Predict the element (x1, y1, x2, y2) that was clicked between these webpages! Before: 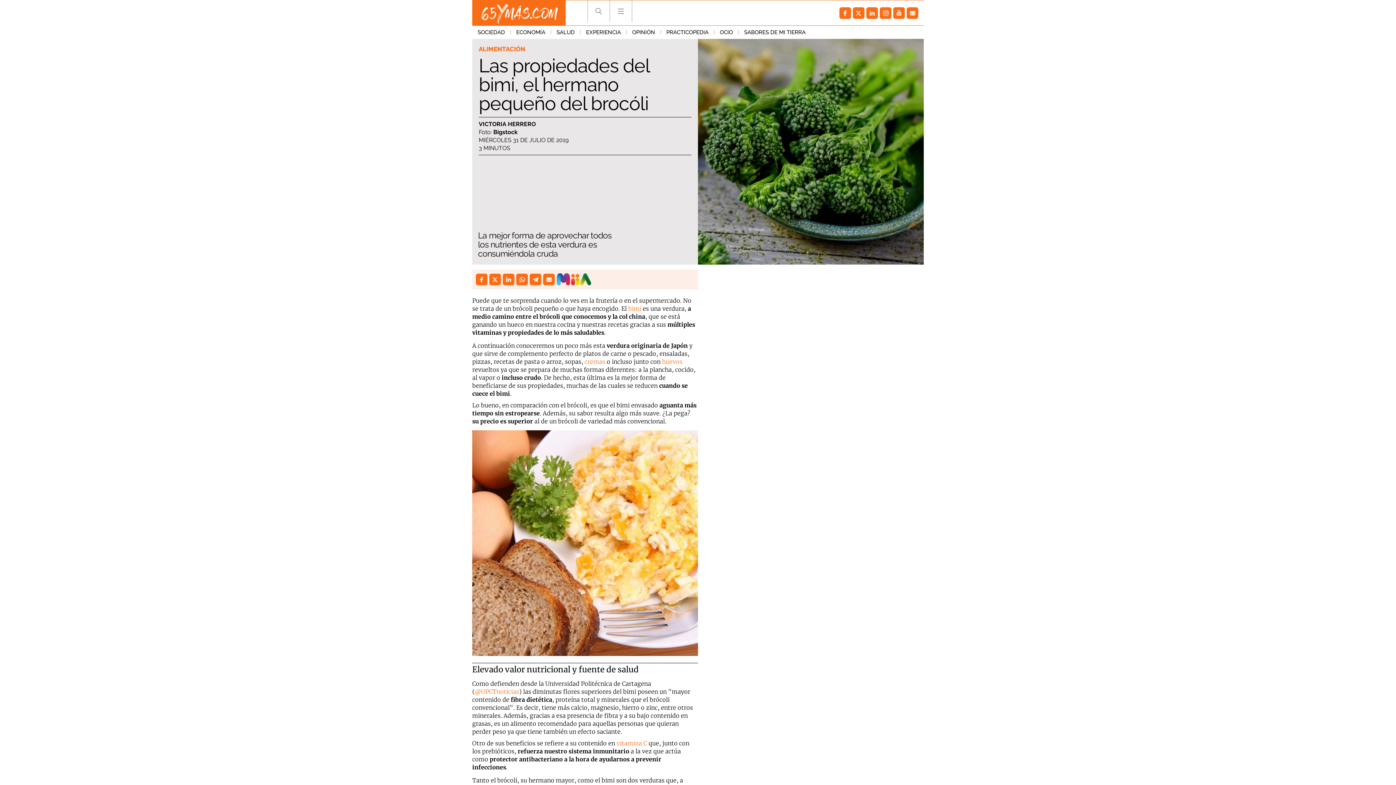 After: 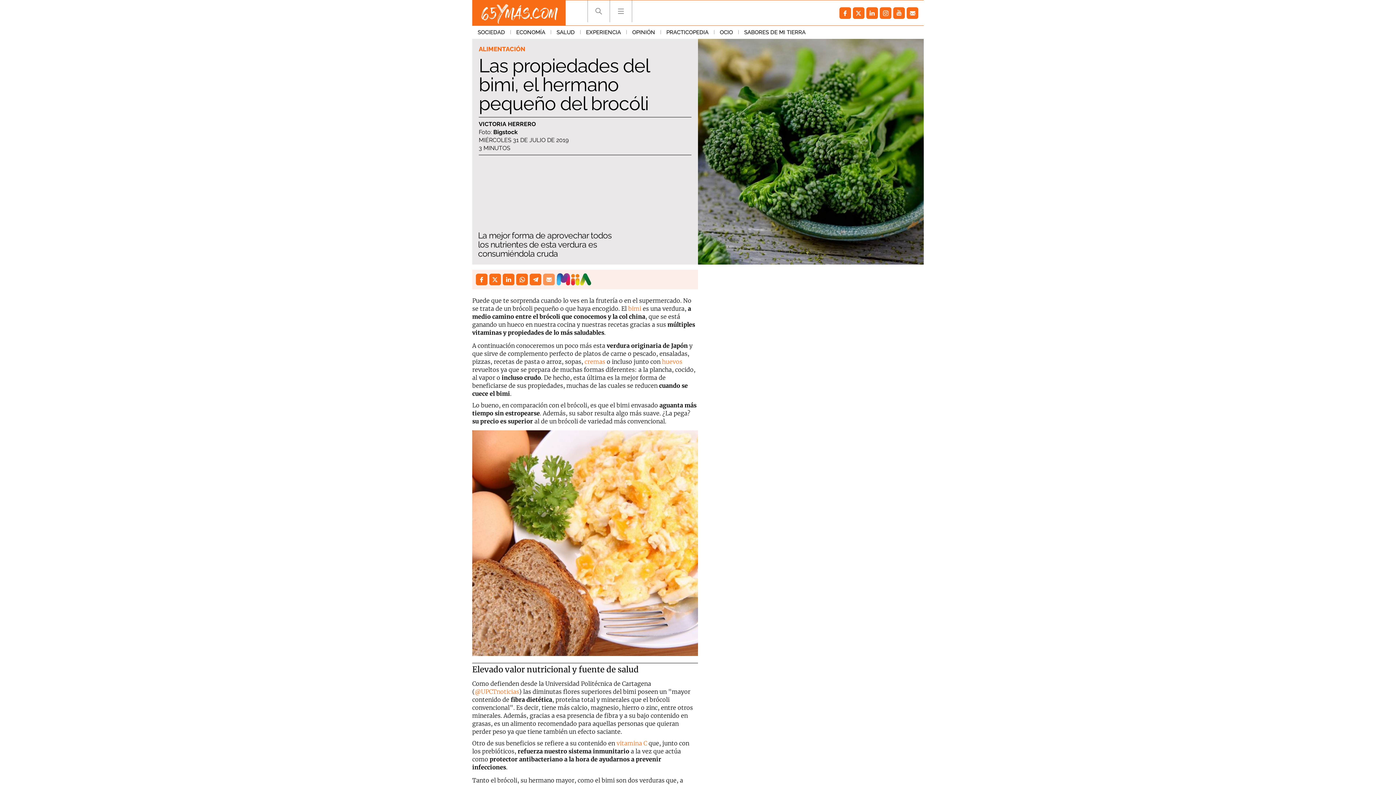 Action: bbox: (543, 273, 554, 285)